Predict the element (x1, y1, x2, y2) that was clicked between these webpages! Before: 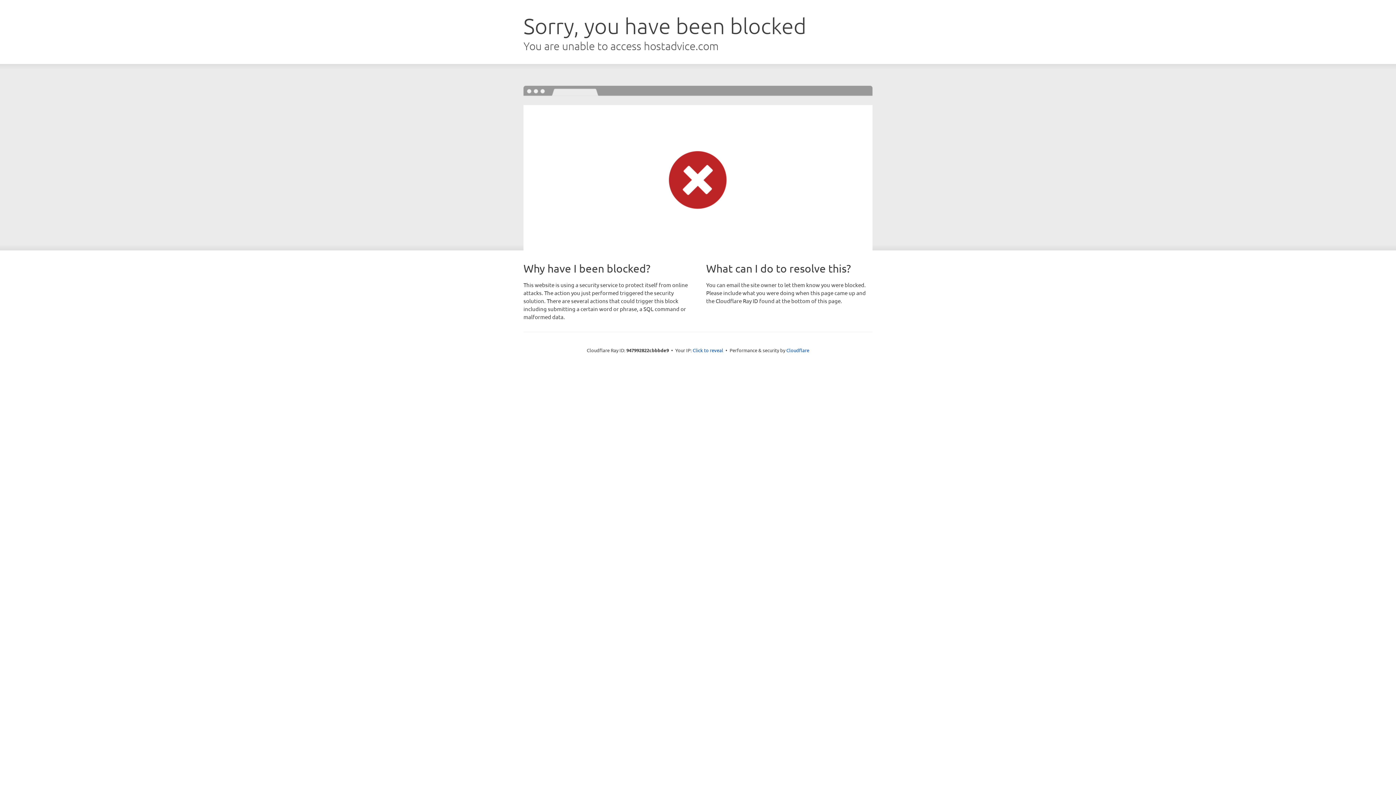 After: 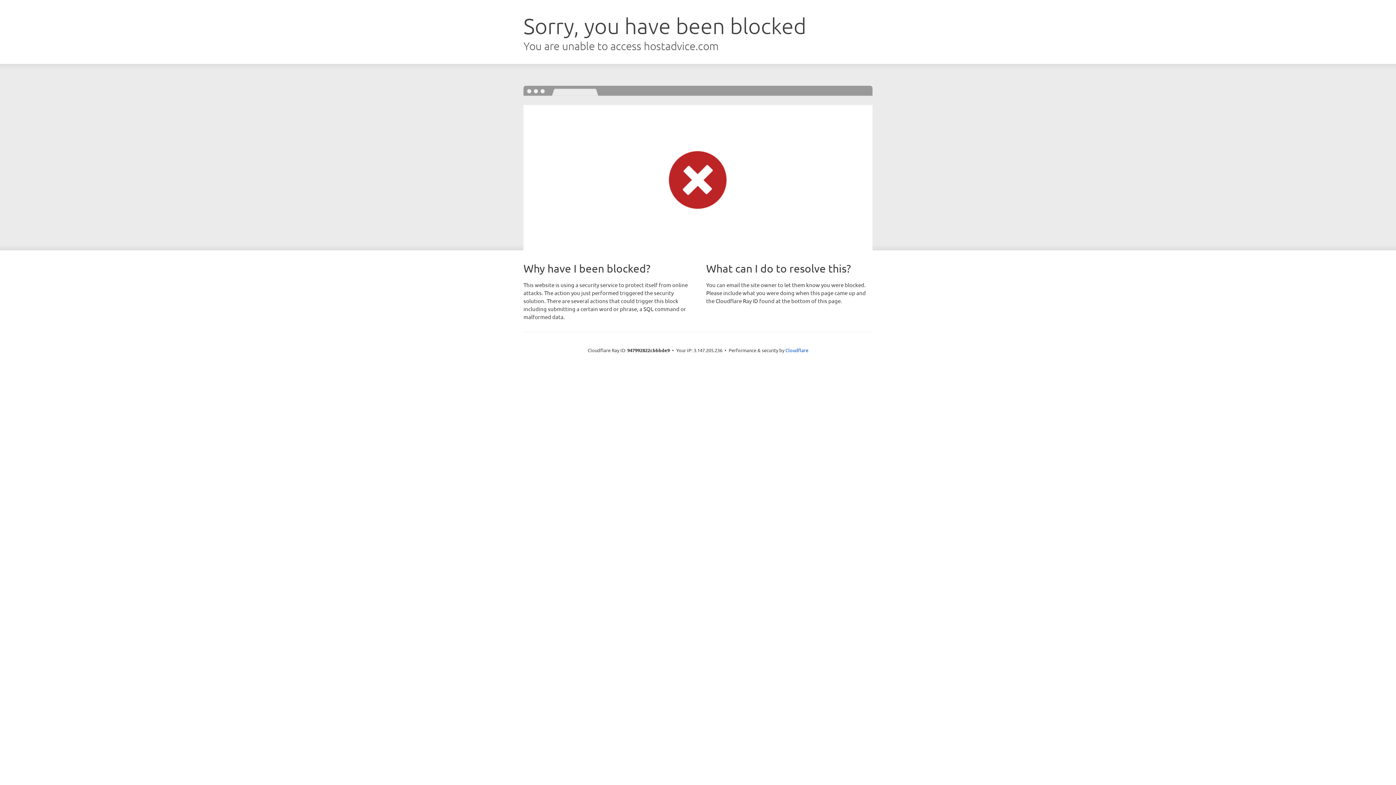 Action: label: Click to reveal bbox: (692, 346, 723, 353)